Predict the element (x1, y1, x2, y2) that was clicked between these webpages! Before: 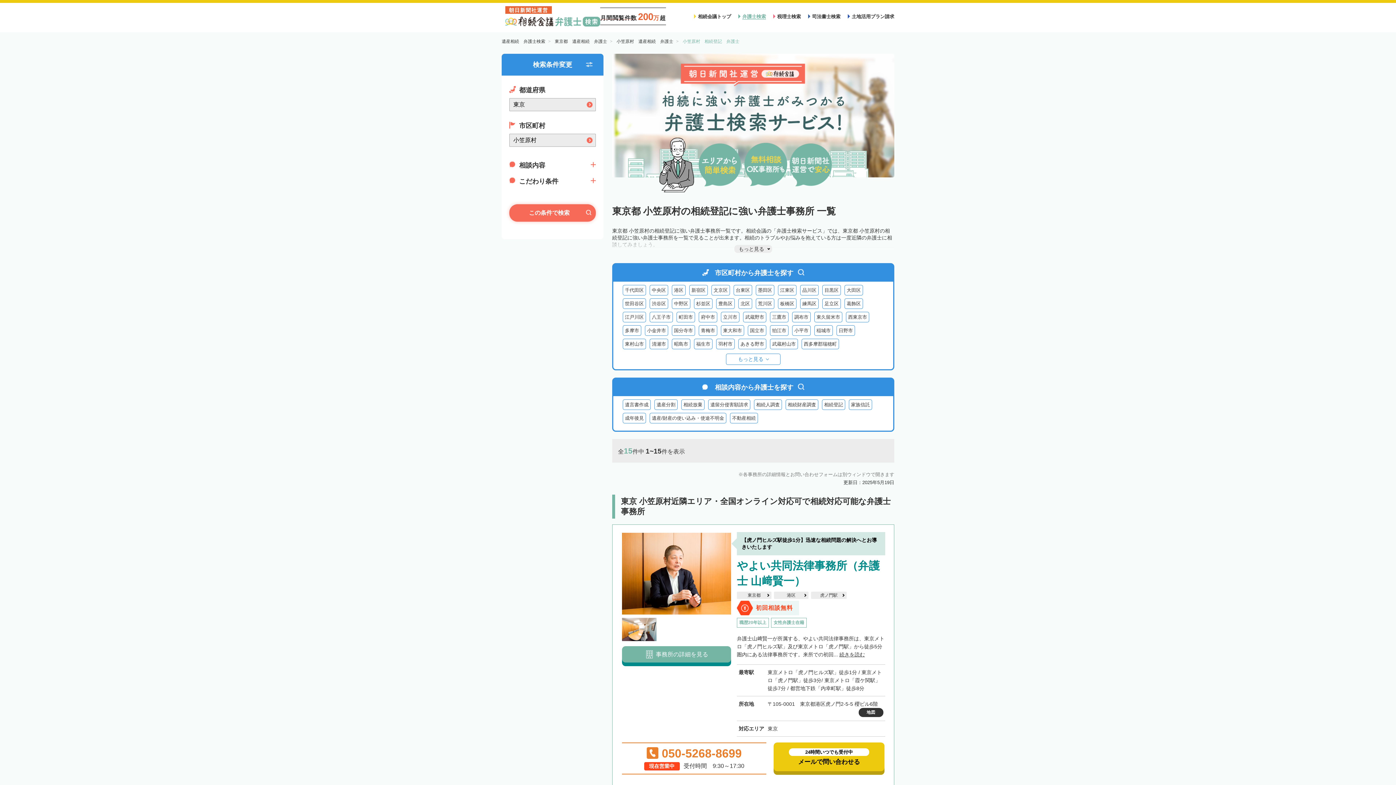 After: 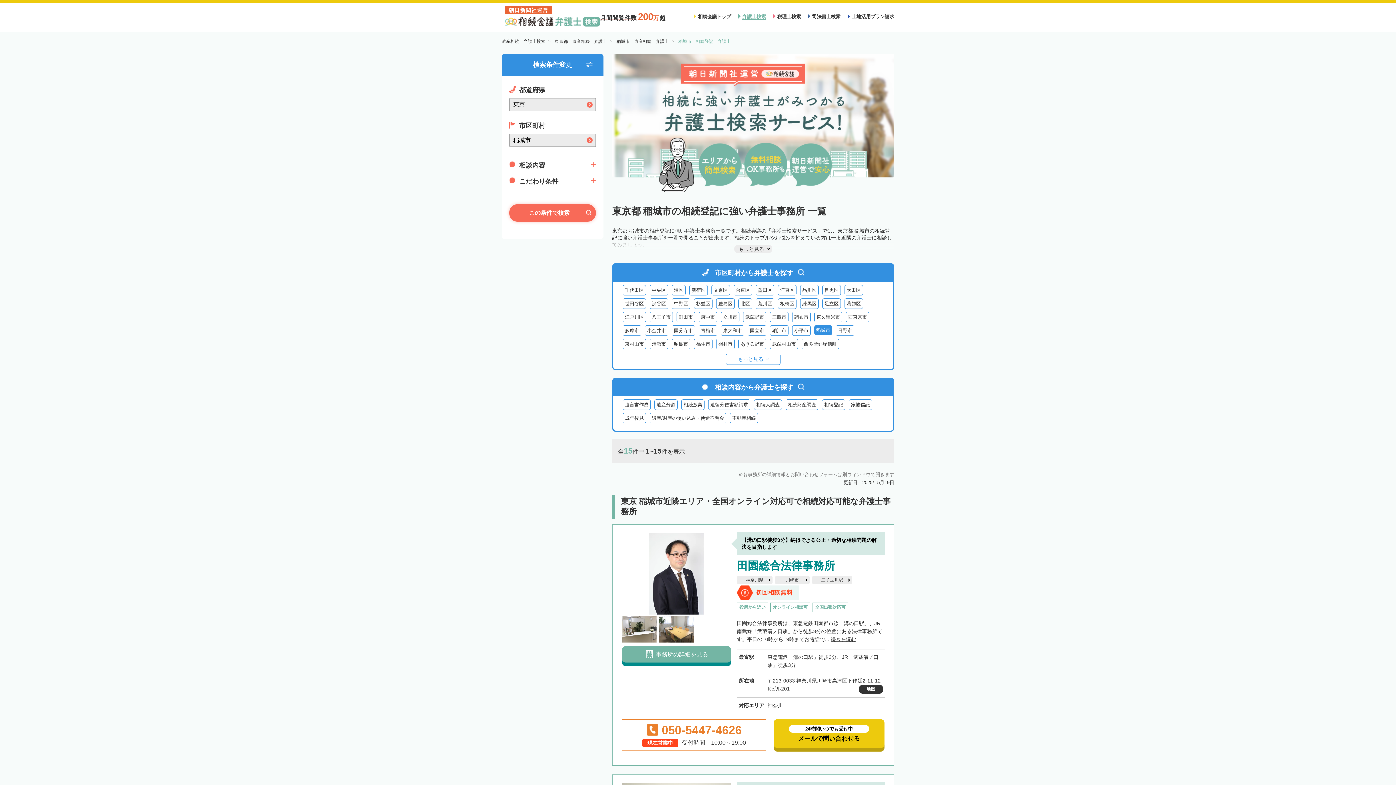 Action: label: 稲城市 bbox: (814, 325, 833, 336)